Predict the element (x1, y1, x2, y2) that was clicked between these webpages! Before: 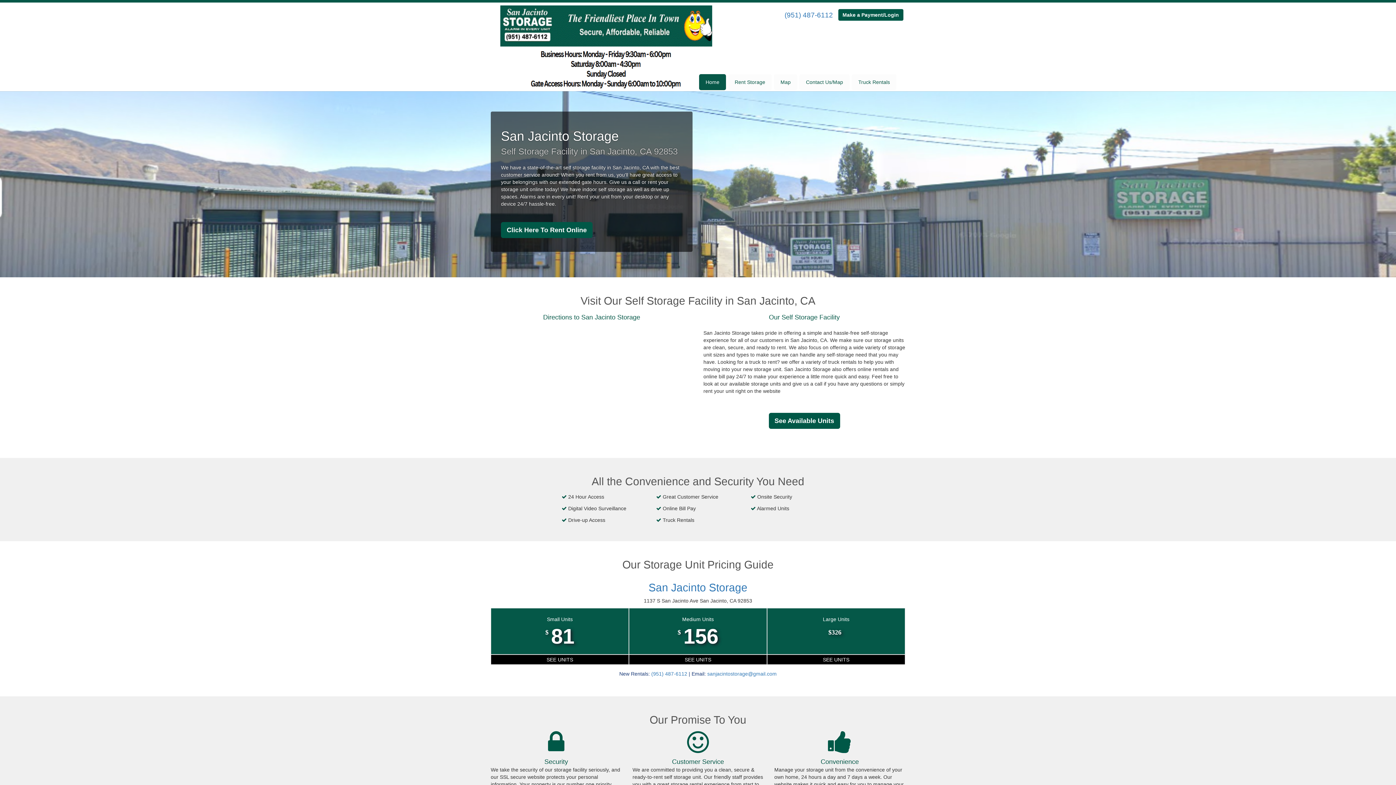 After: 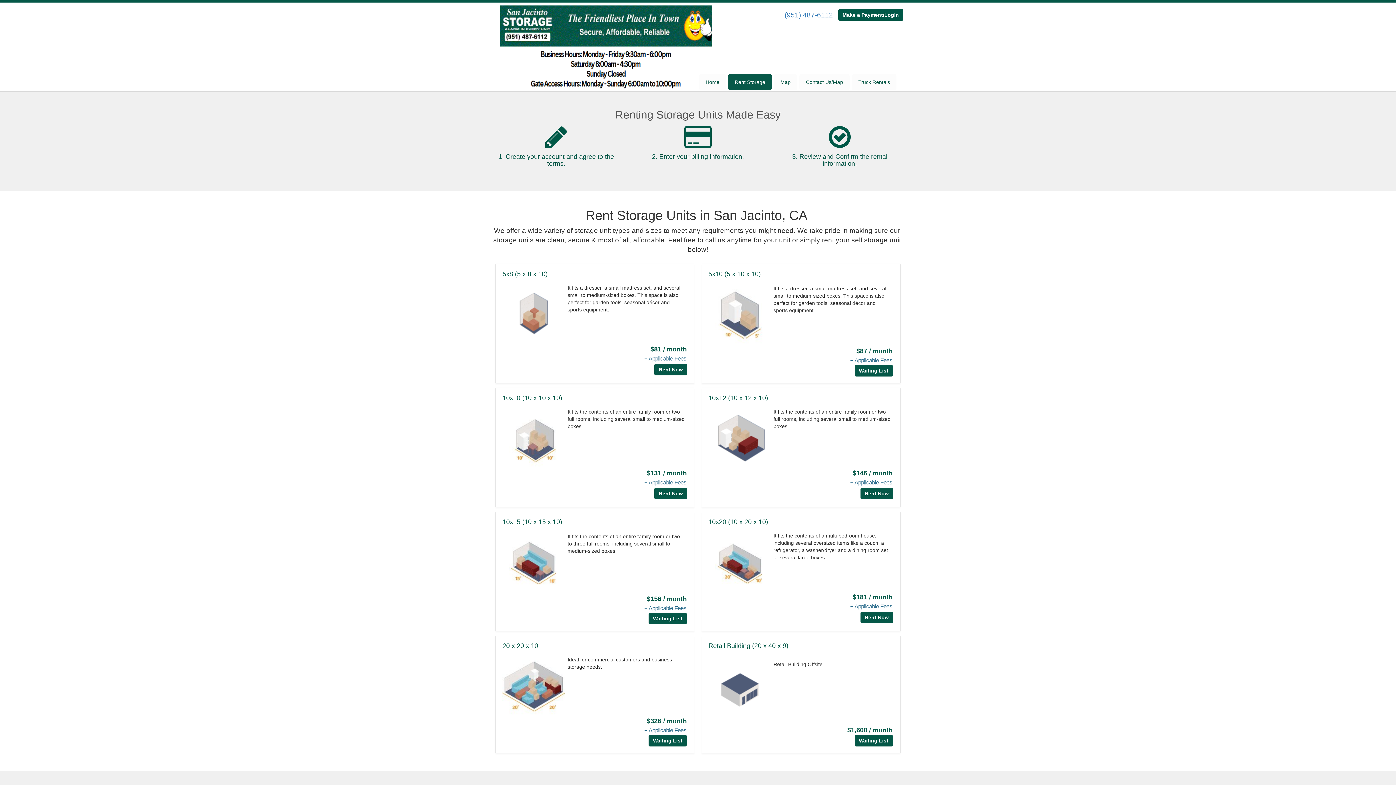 Action: bbox: (728, 74, 772, 90) label: Rent Storage